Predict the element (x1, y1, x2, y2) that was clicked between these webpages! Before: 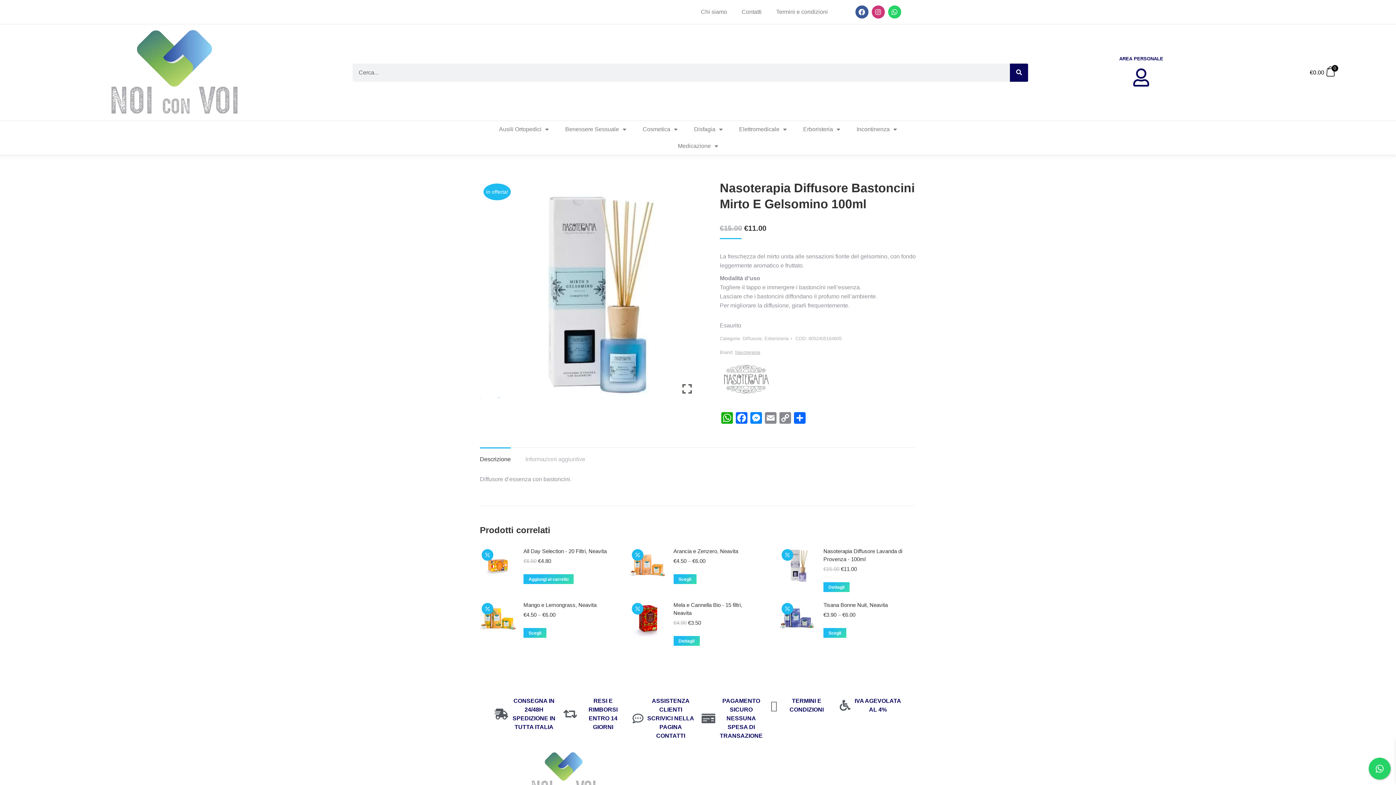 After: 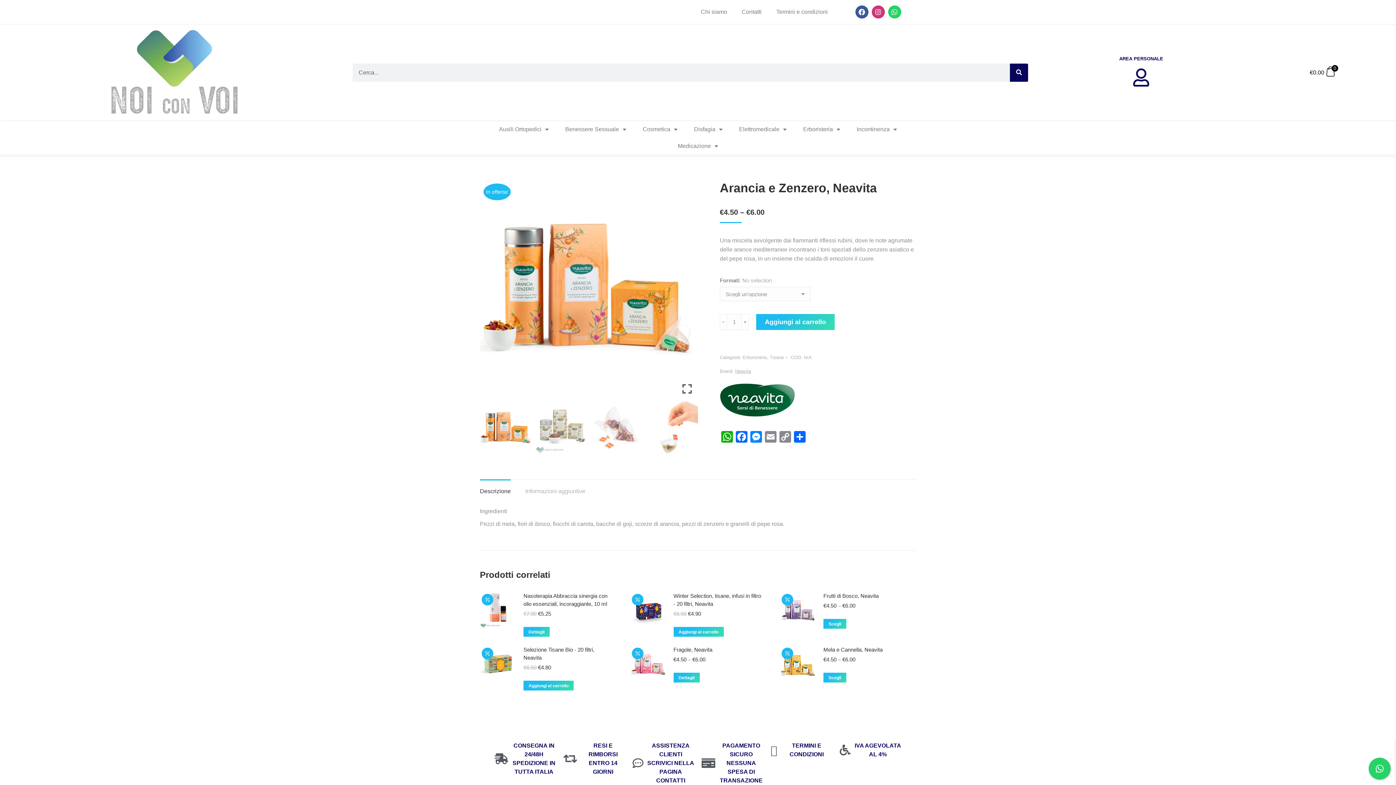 Action: label: Seleziona le opzioni per “Arancia e Zenzero, Neavita” bbox: (673, 574, 696, 584)